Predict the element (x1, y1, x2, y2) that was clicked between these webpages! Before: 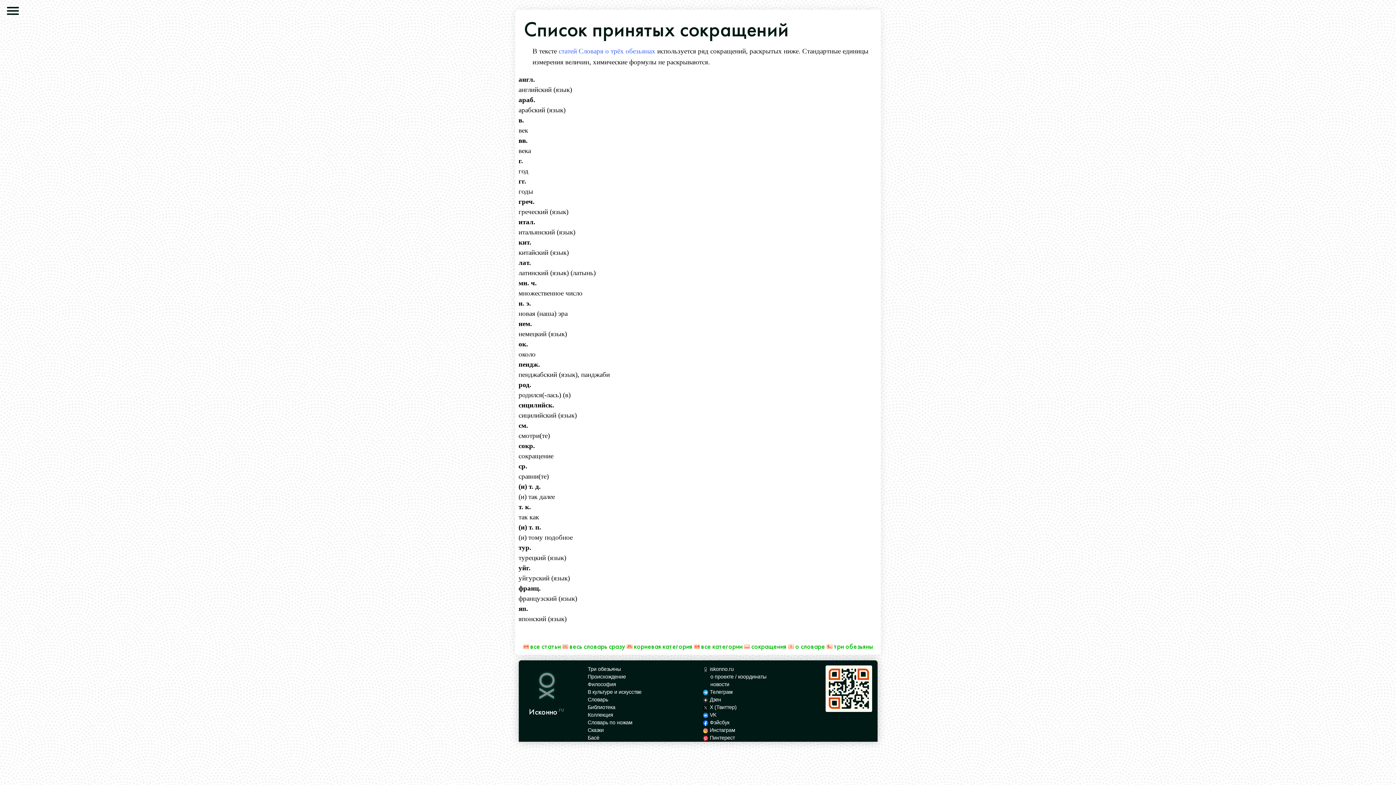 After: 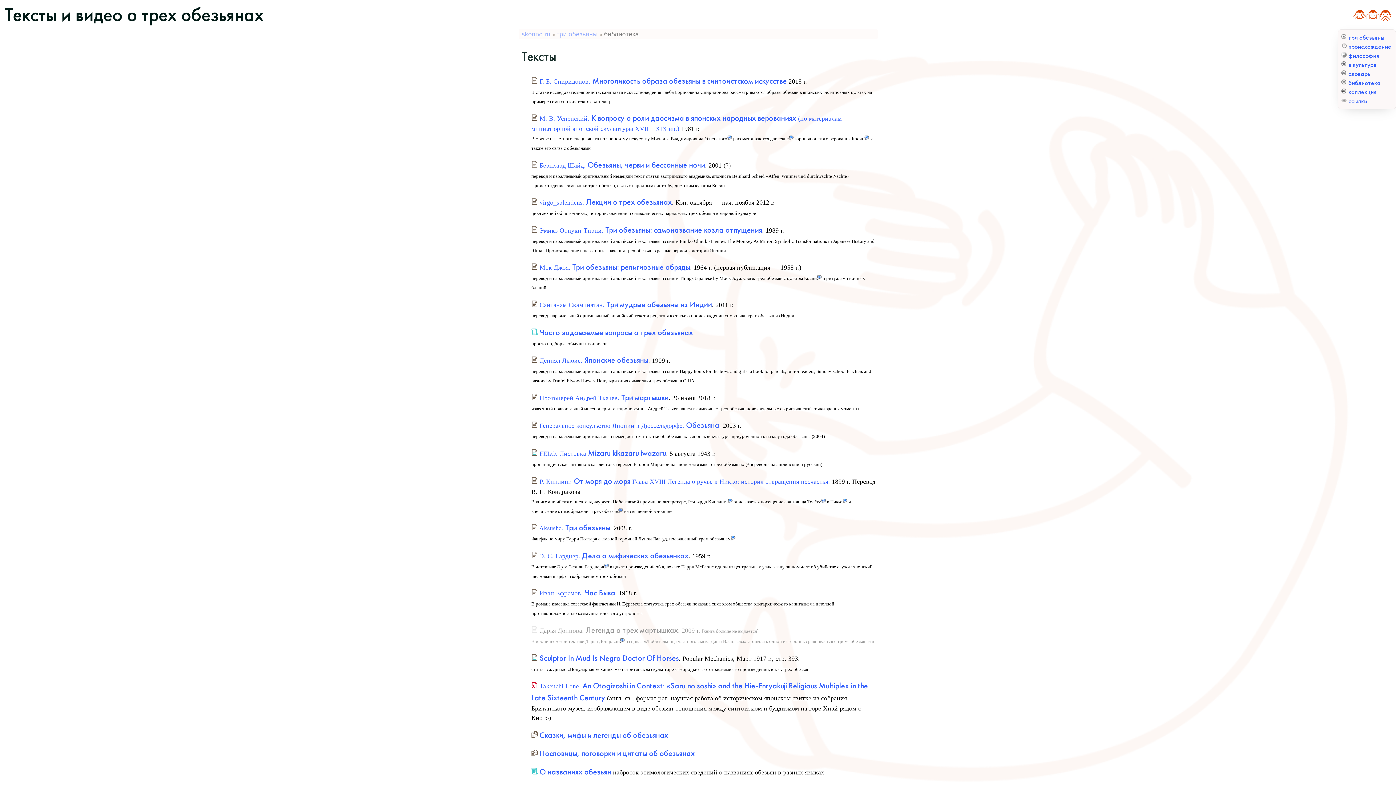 Action: bbox: (587, 704, 615, 710) label: Библиотека